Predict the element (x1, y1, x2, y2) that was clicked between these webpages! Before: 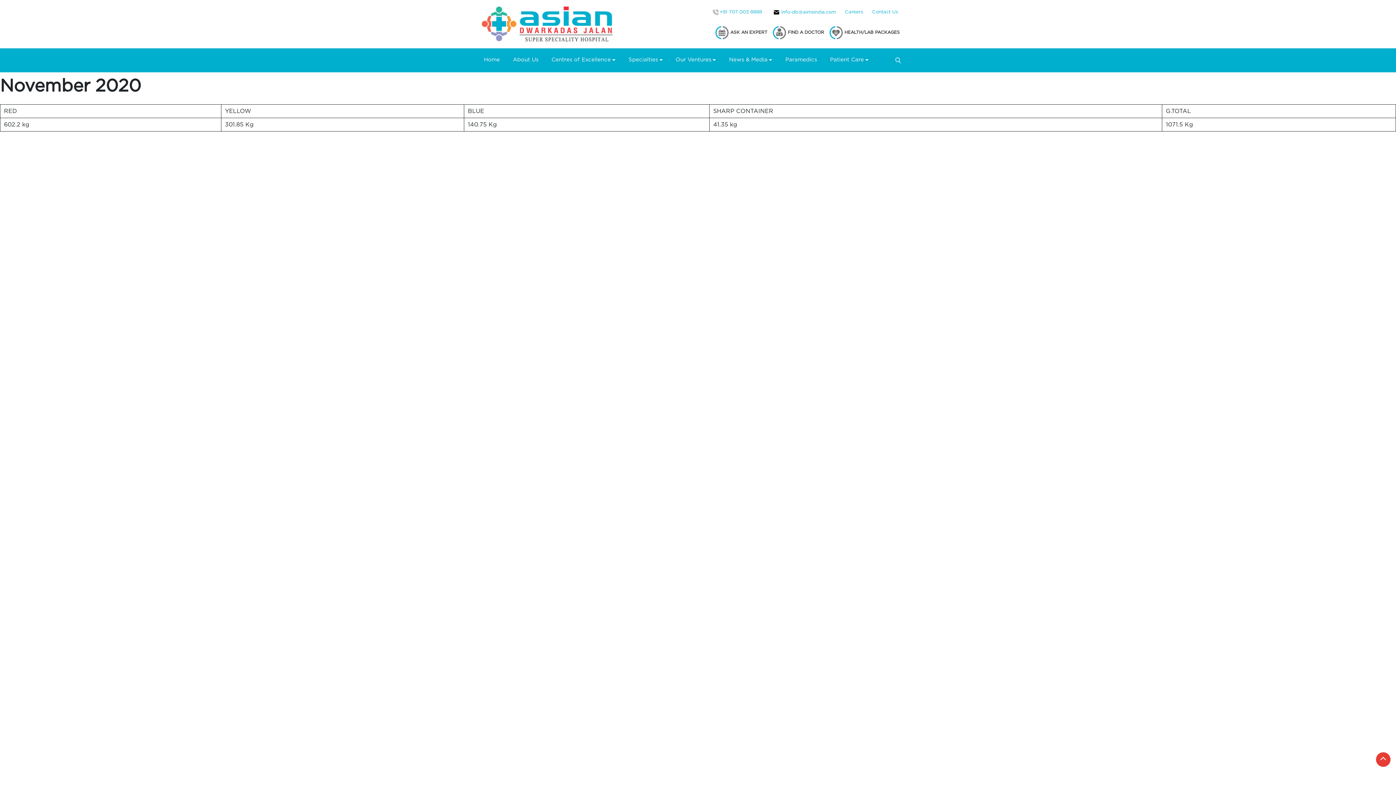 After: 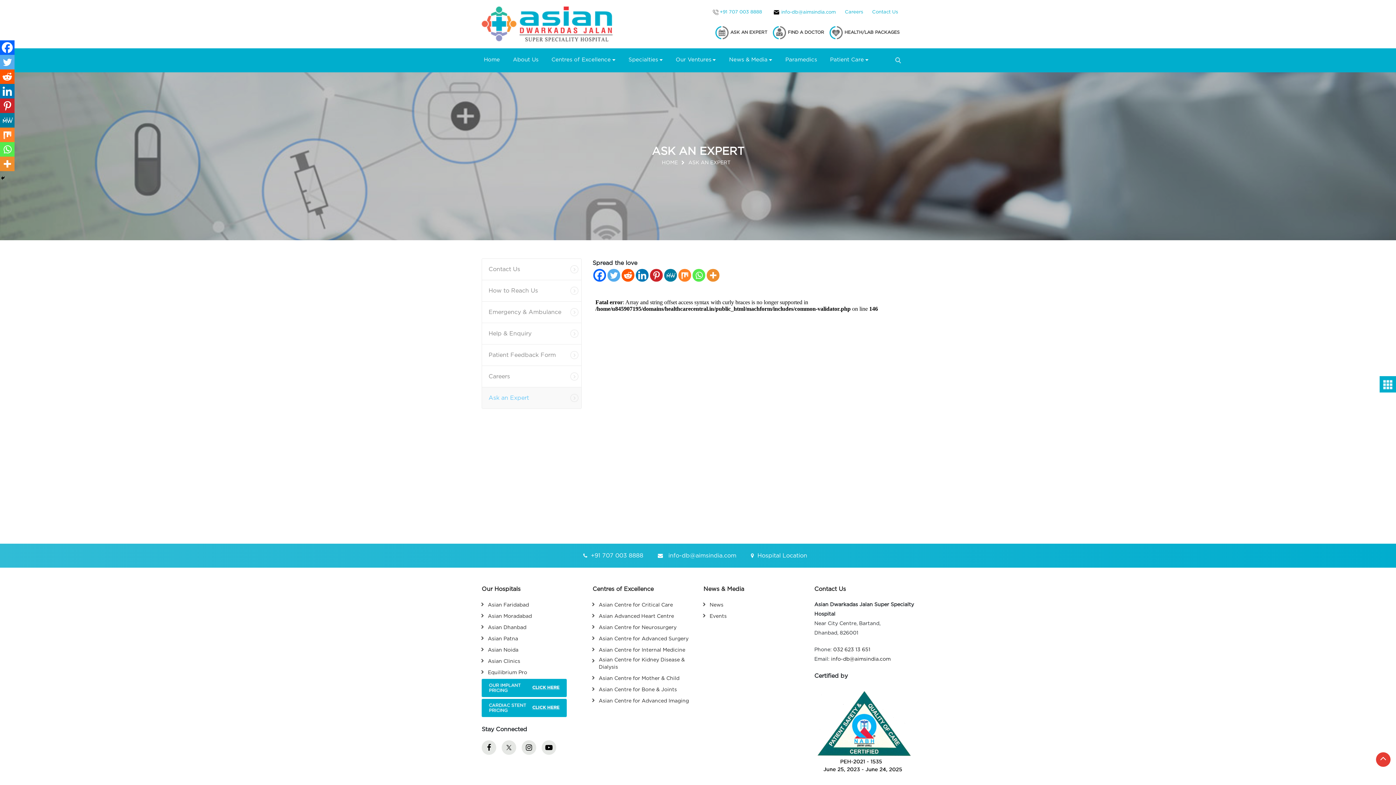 Action: bbox: (715, 26, 767, 39) label: ASK AN EXPERT